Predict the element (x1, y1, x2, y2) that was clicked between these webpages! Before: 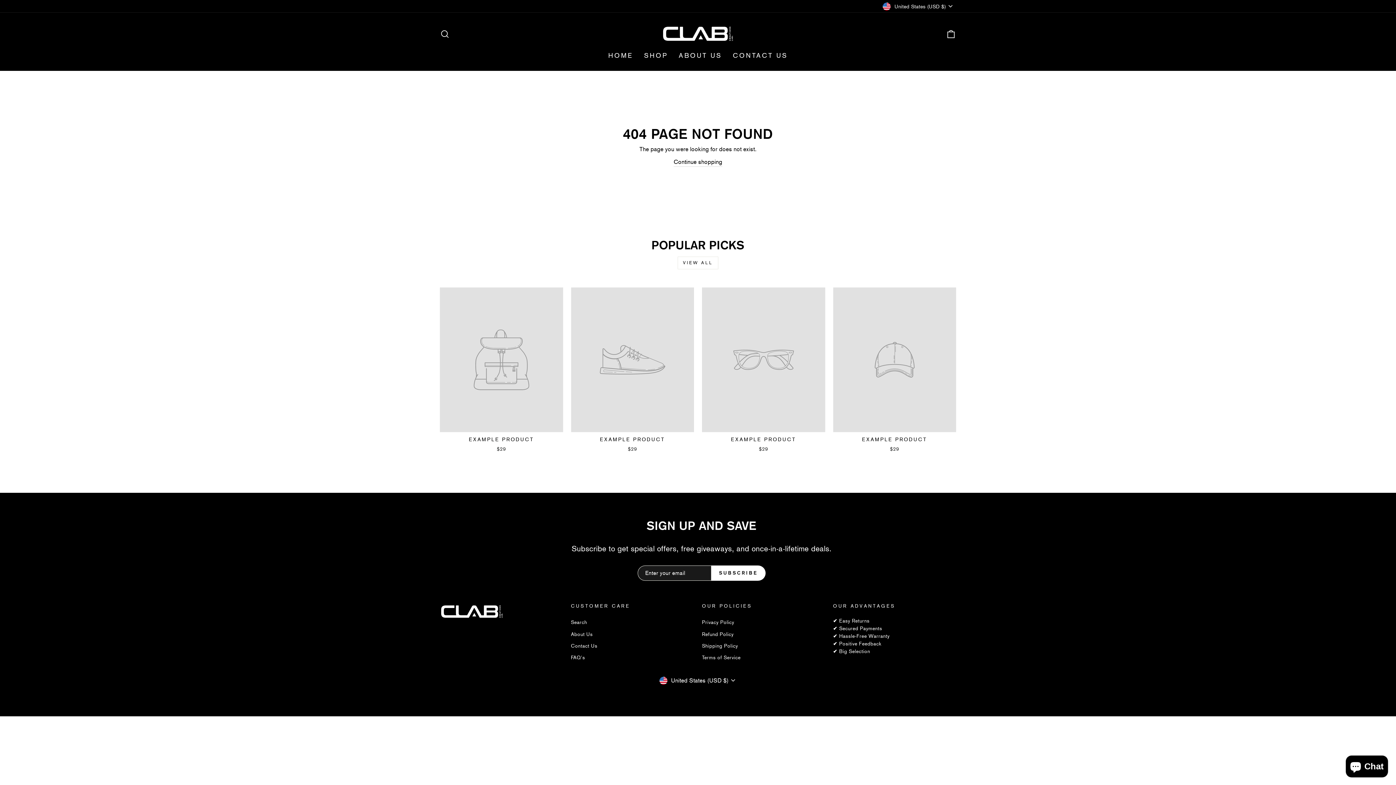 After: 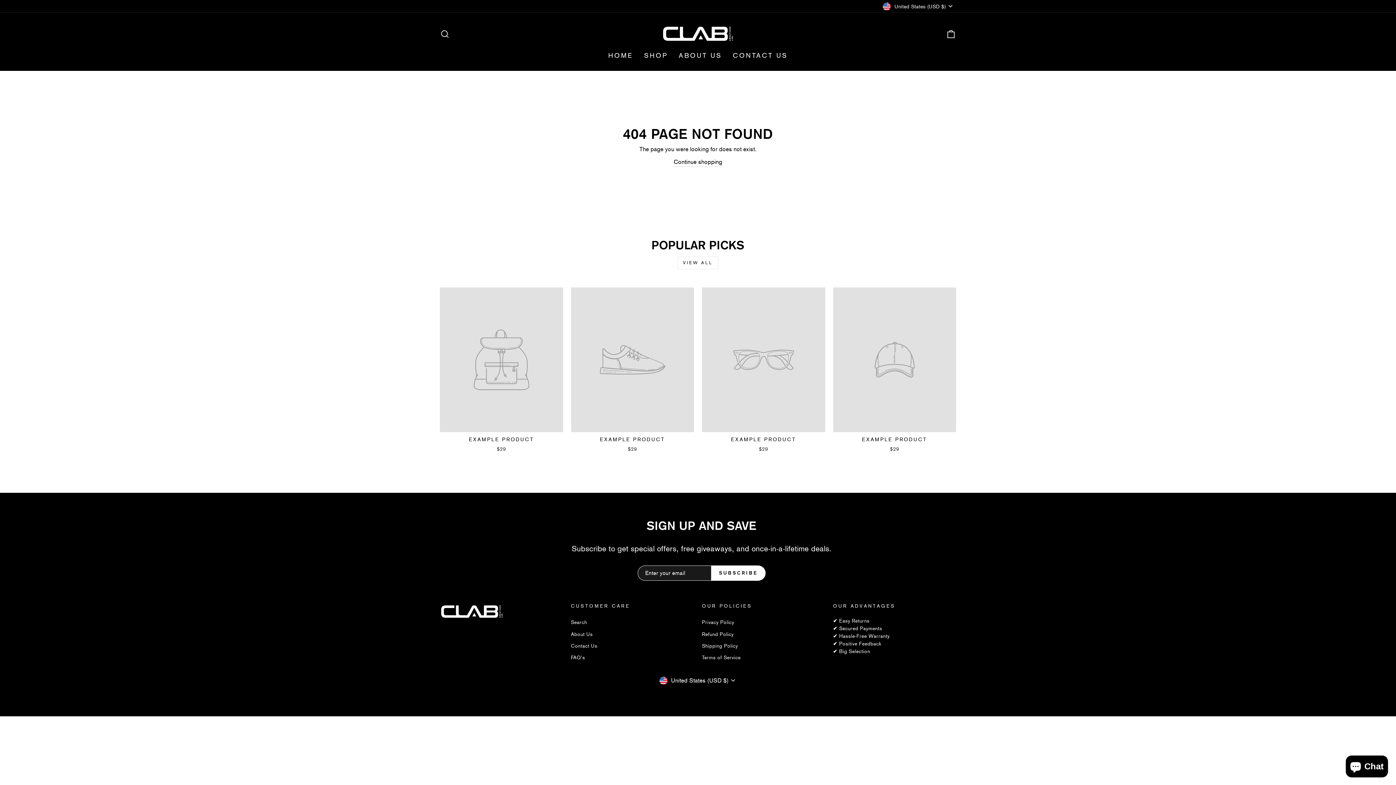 Action: bbox: (440, 287, 563, 454) label: EXAMPLE PRODUCT
$29